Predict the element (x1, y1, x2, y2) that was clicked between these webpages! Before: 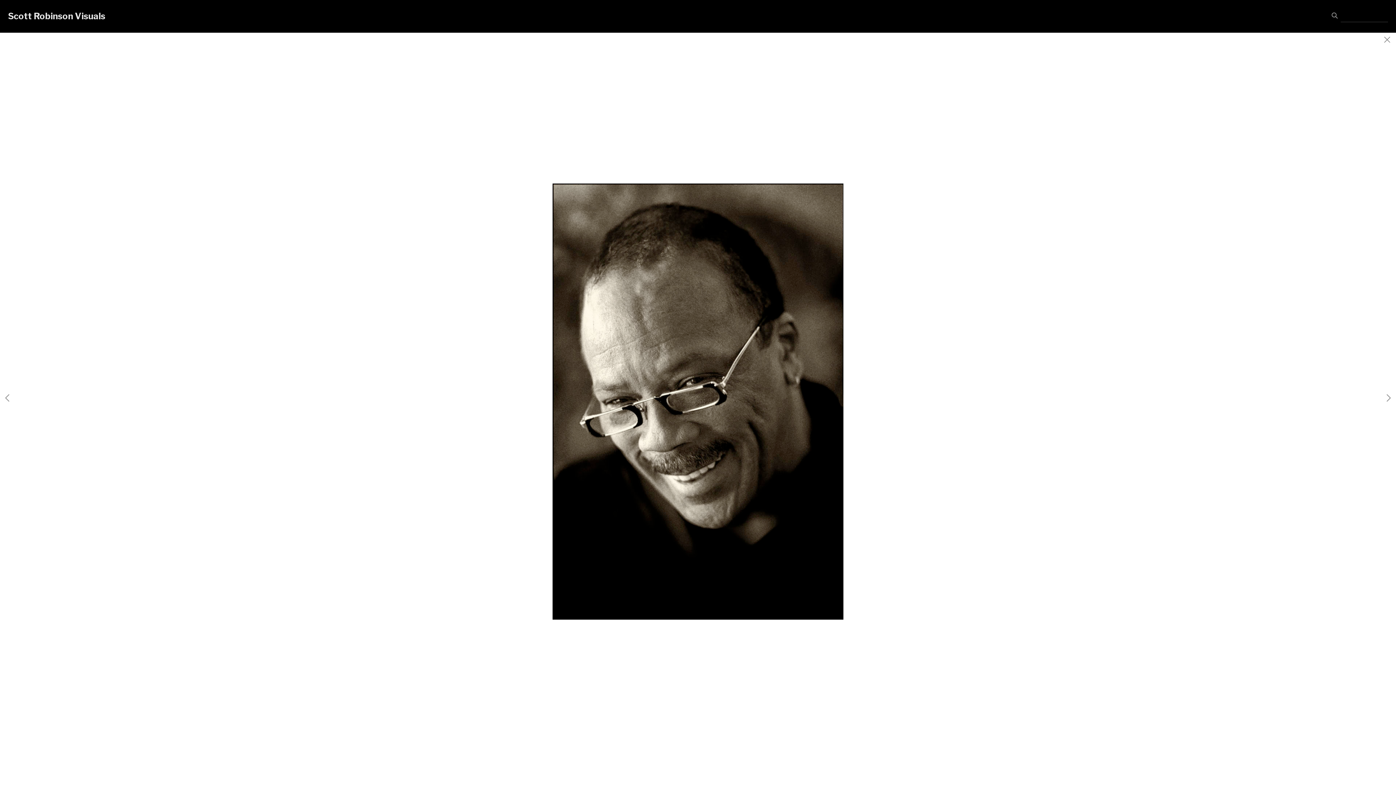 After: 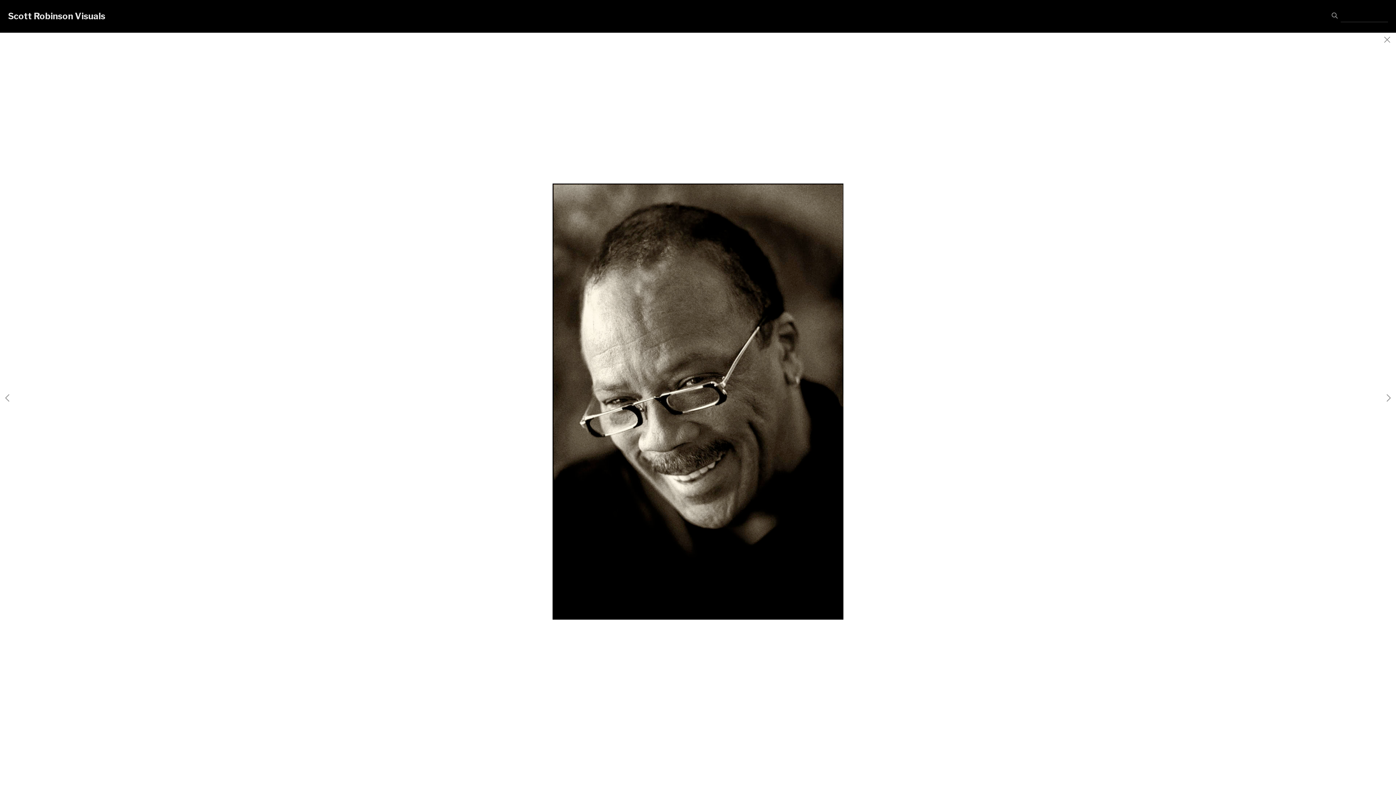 Action: bbox: (1332, 13, 1341, 18) label:  